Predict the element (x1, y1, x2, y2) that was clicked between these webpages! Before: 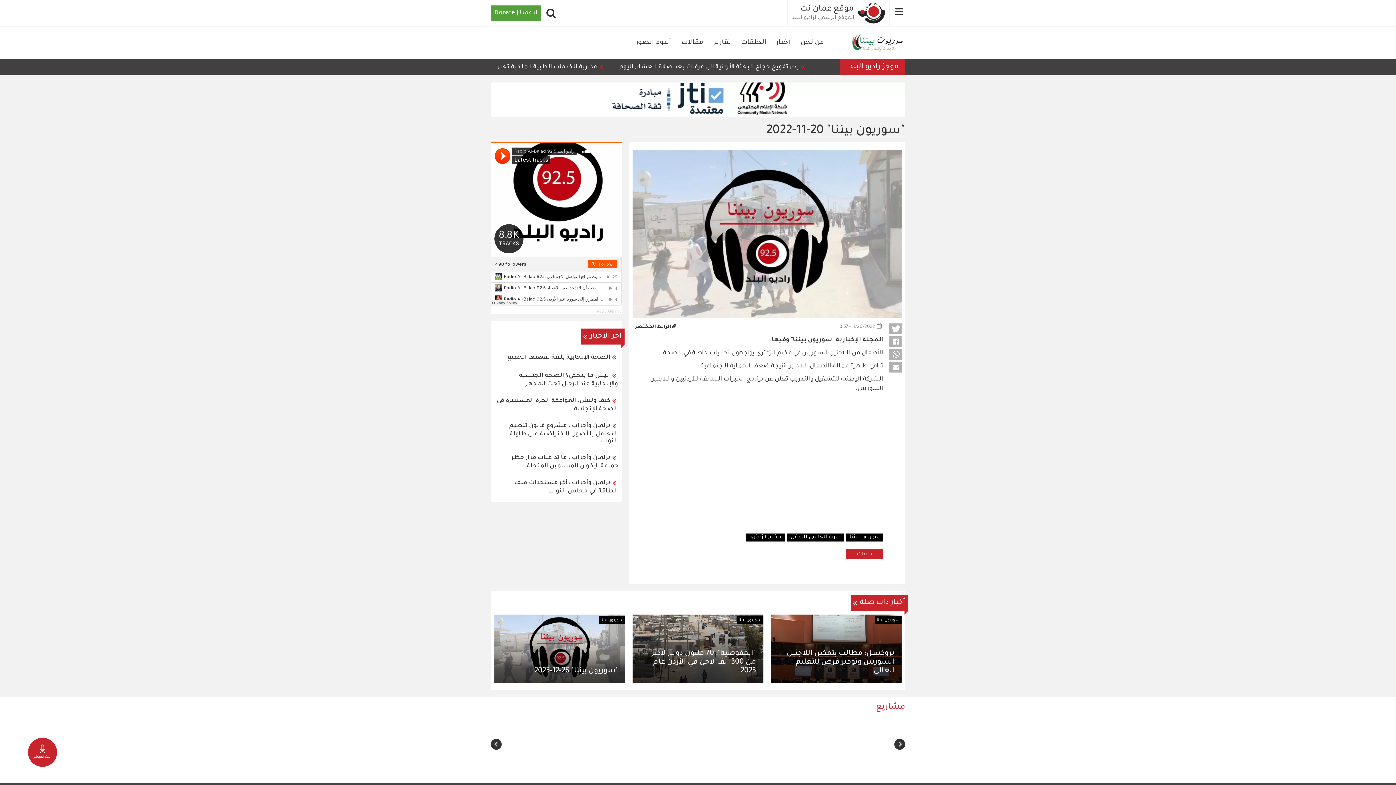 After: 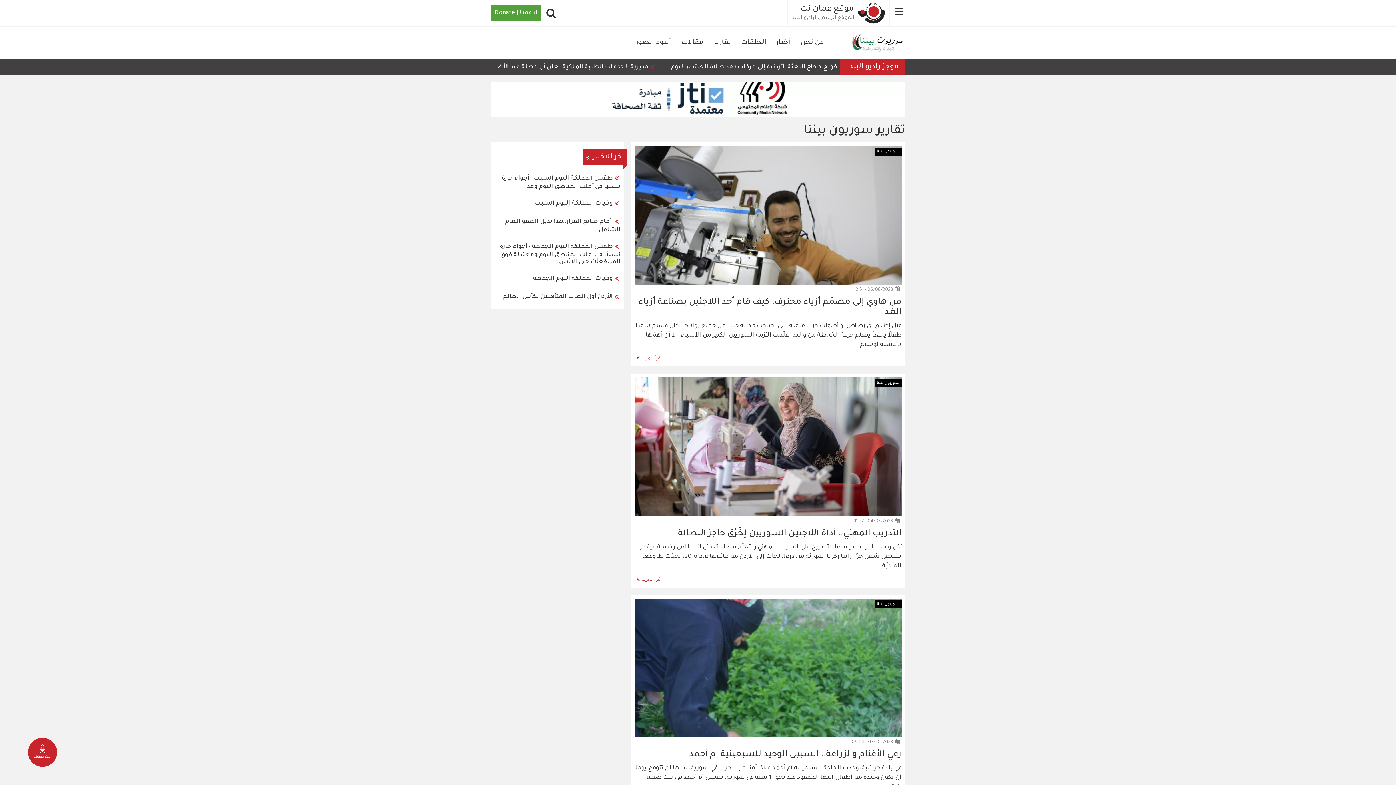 Action: bbox: (708, 33, 736, 51) label: تقارير